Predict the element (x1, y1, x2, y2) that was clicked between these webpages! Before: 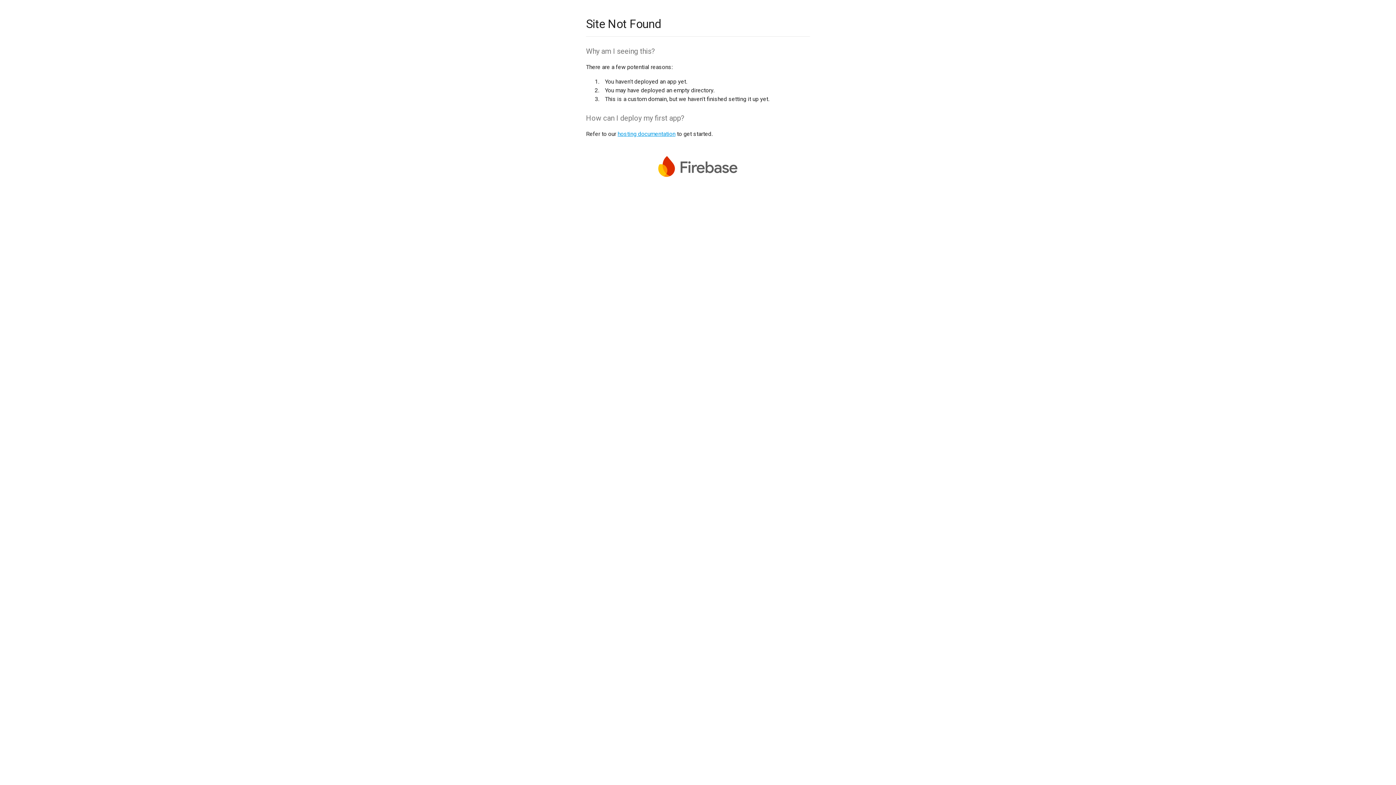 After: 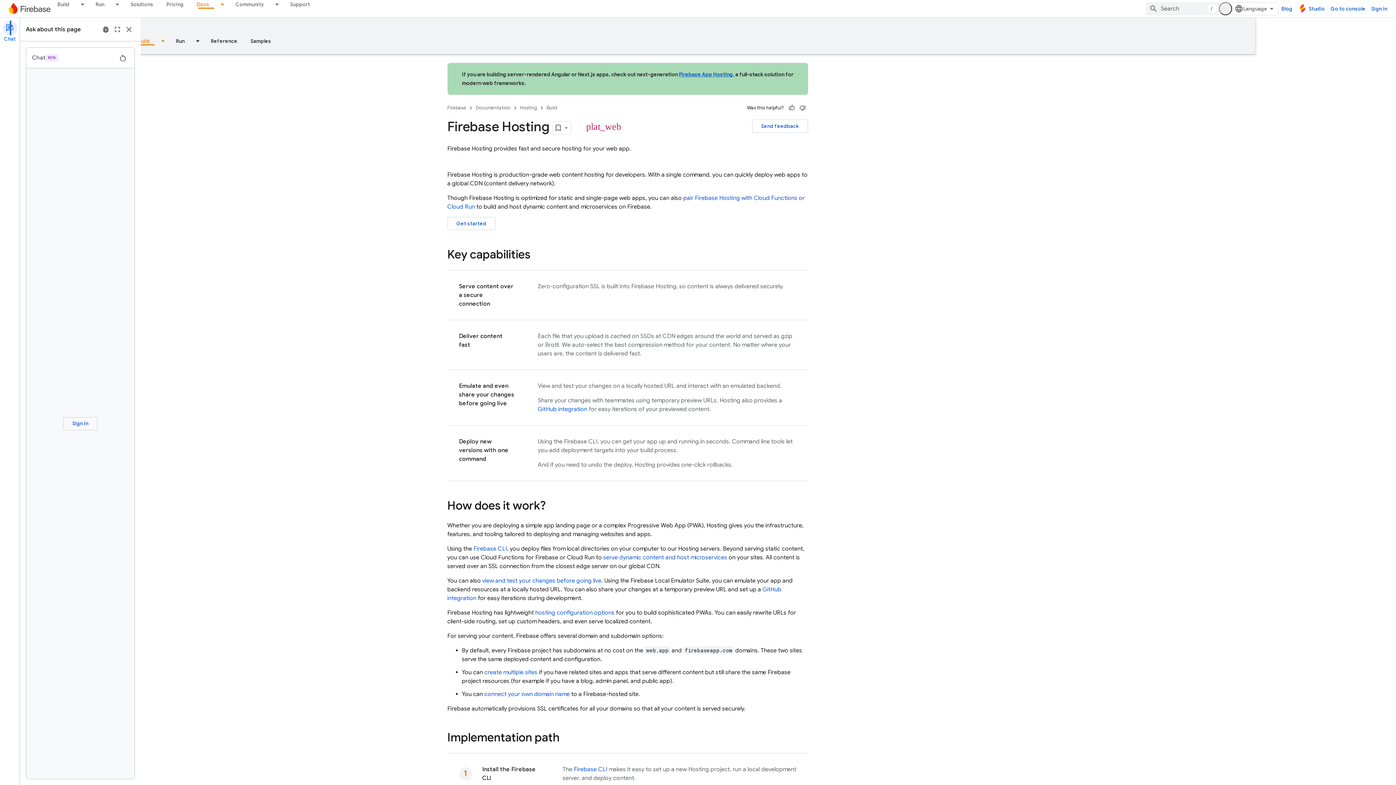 Action: label: hosting documentation bbox: (617, 130, 675, 137)